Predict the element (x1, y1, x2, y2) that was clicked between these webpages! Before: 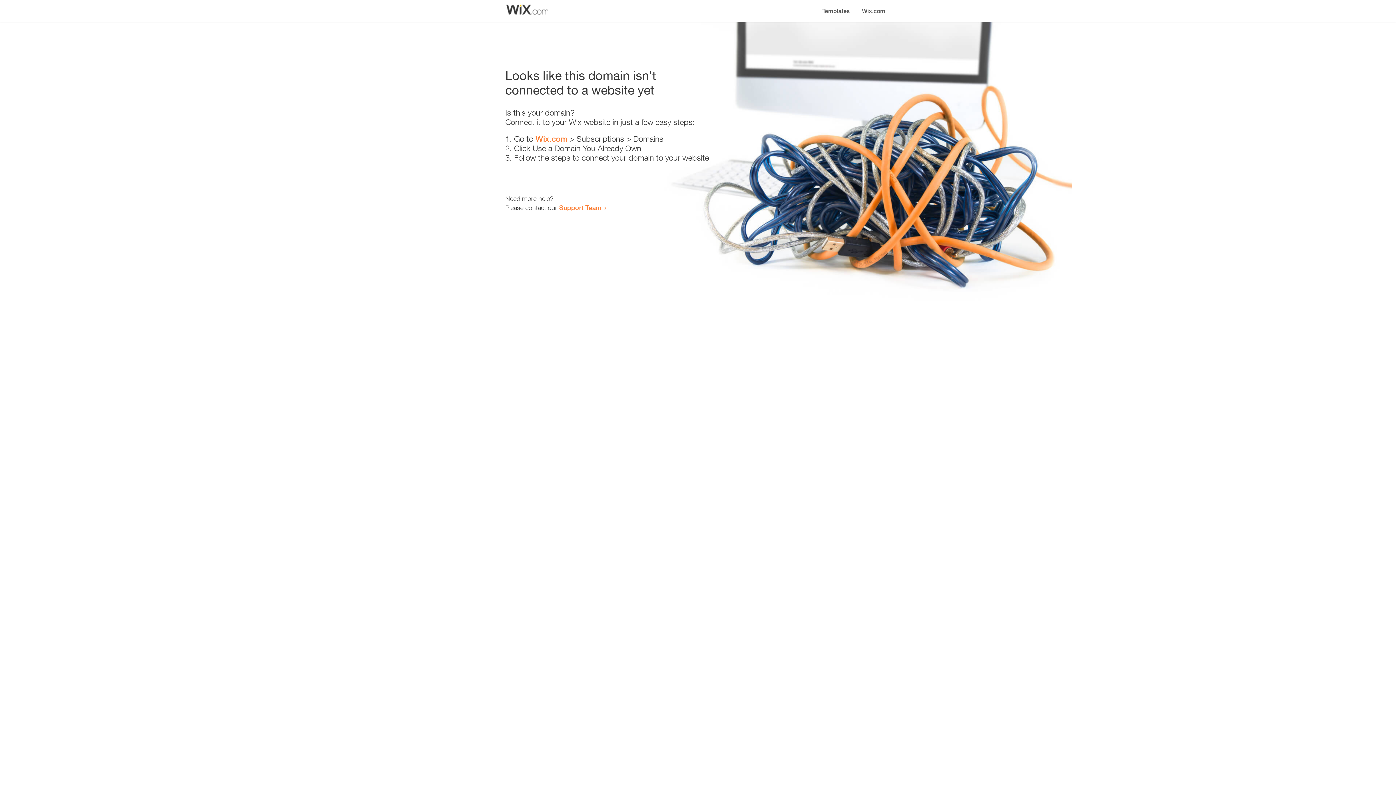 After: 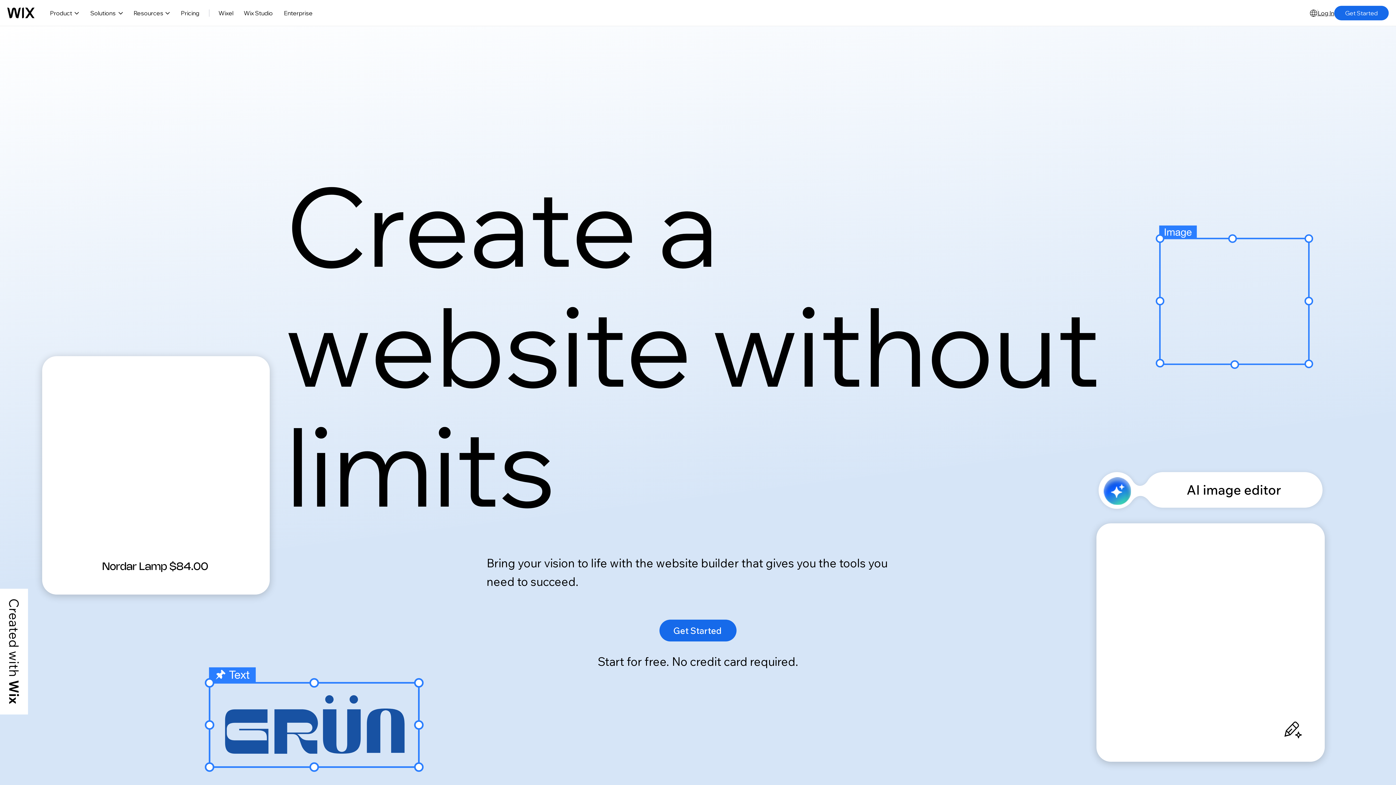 Action: bbox: (535, 134, 567, 143) label: Wix.com